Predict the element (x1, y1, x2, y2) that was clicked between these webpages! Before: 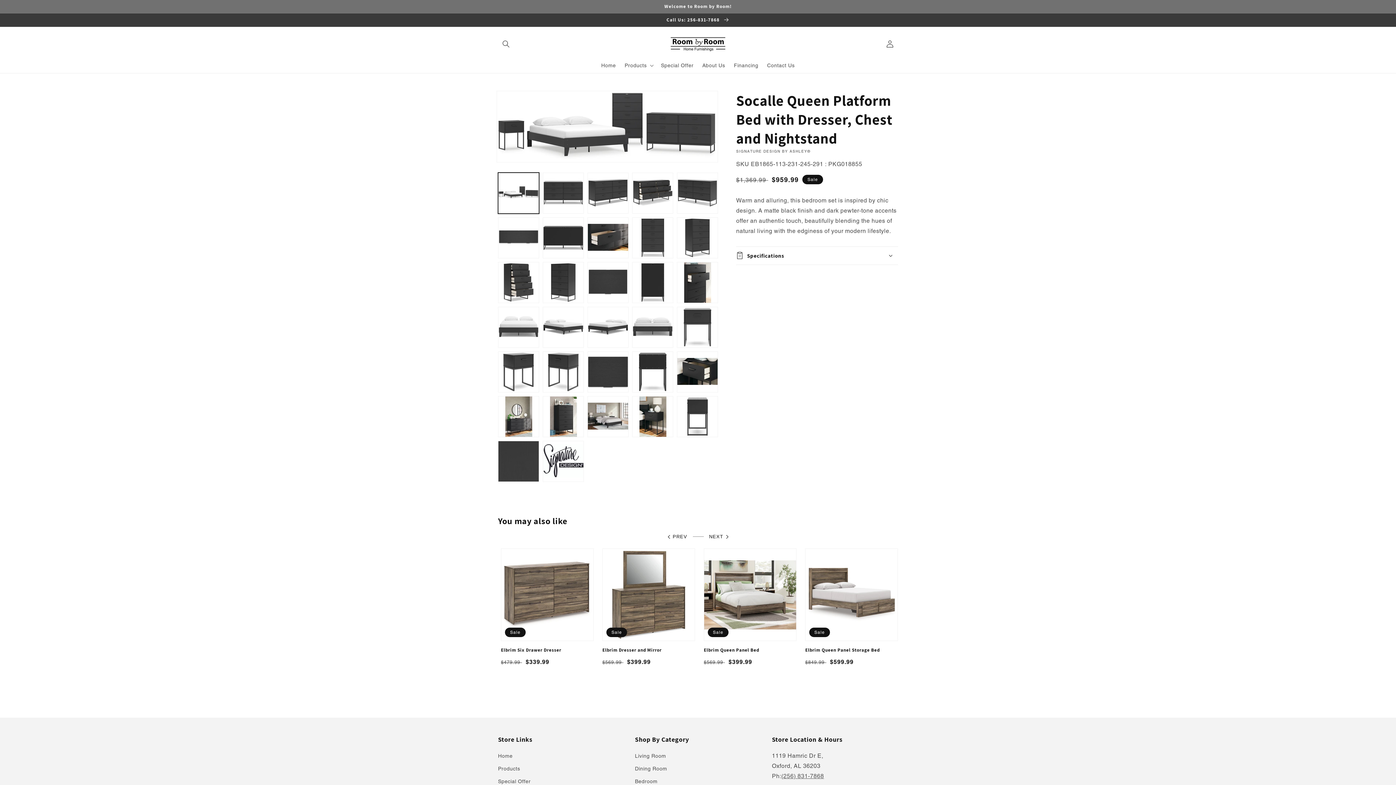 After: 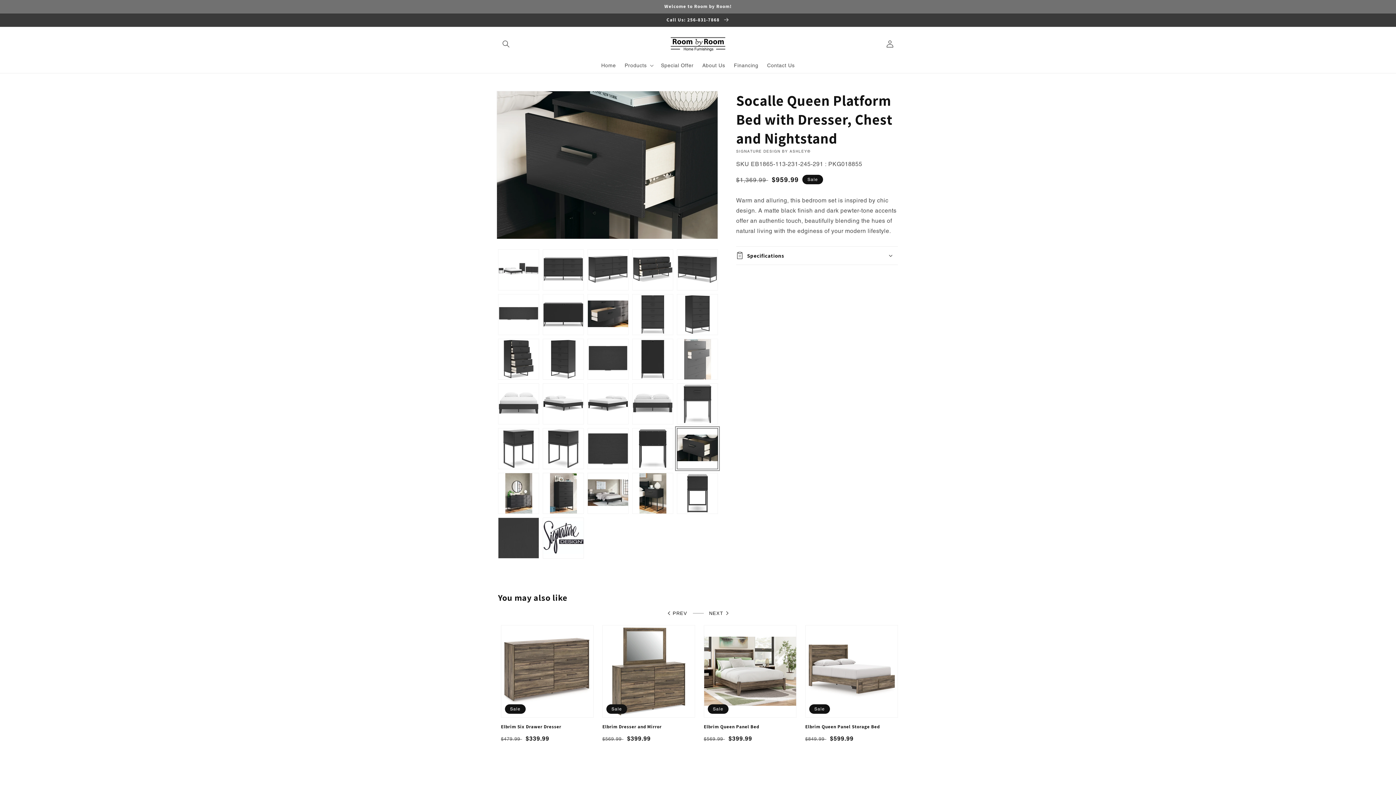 Action: bbox: (677, 351, 718, 392) label: Load image 25 in gallery view